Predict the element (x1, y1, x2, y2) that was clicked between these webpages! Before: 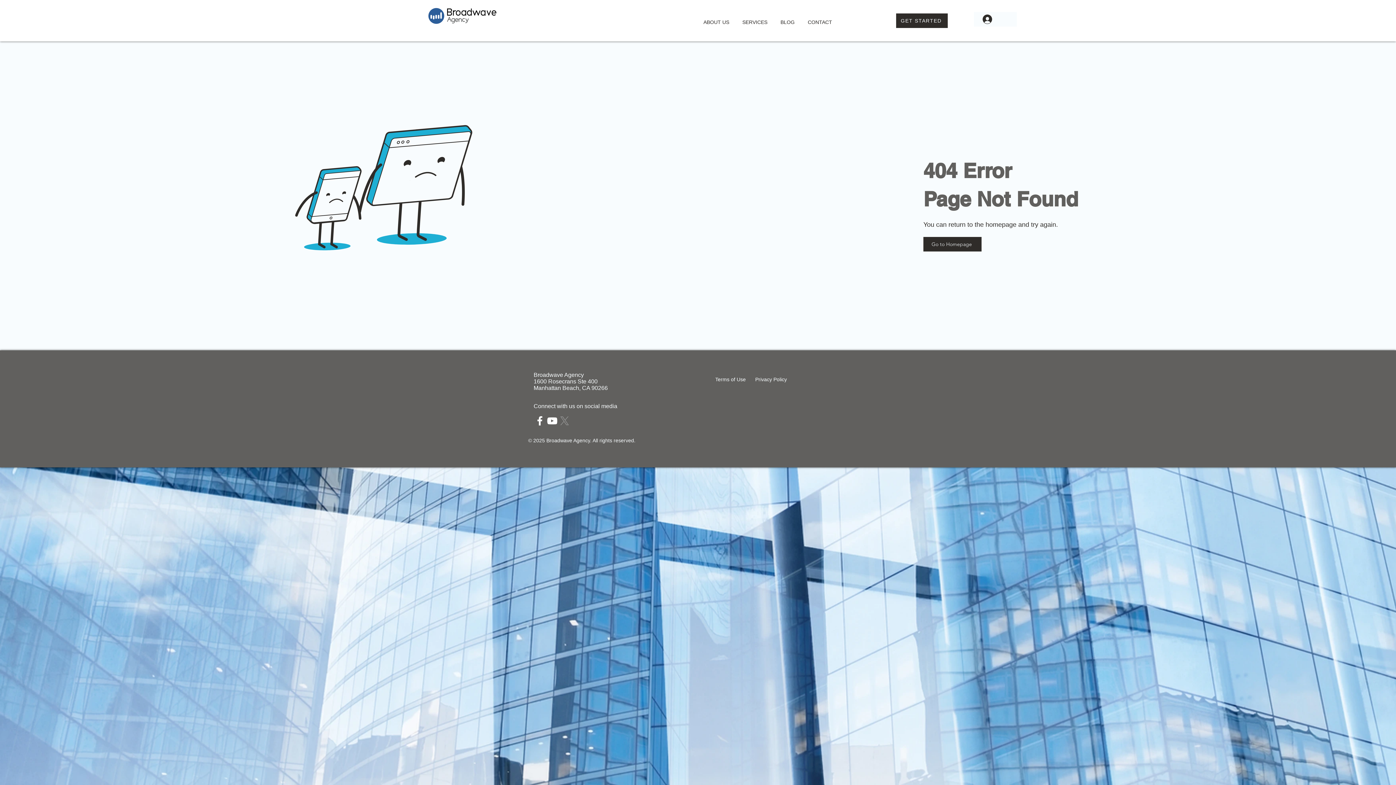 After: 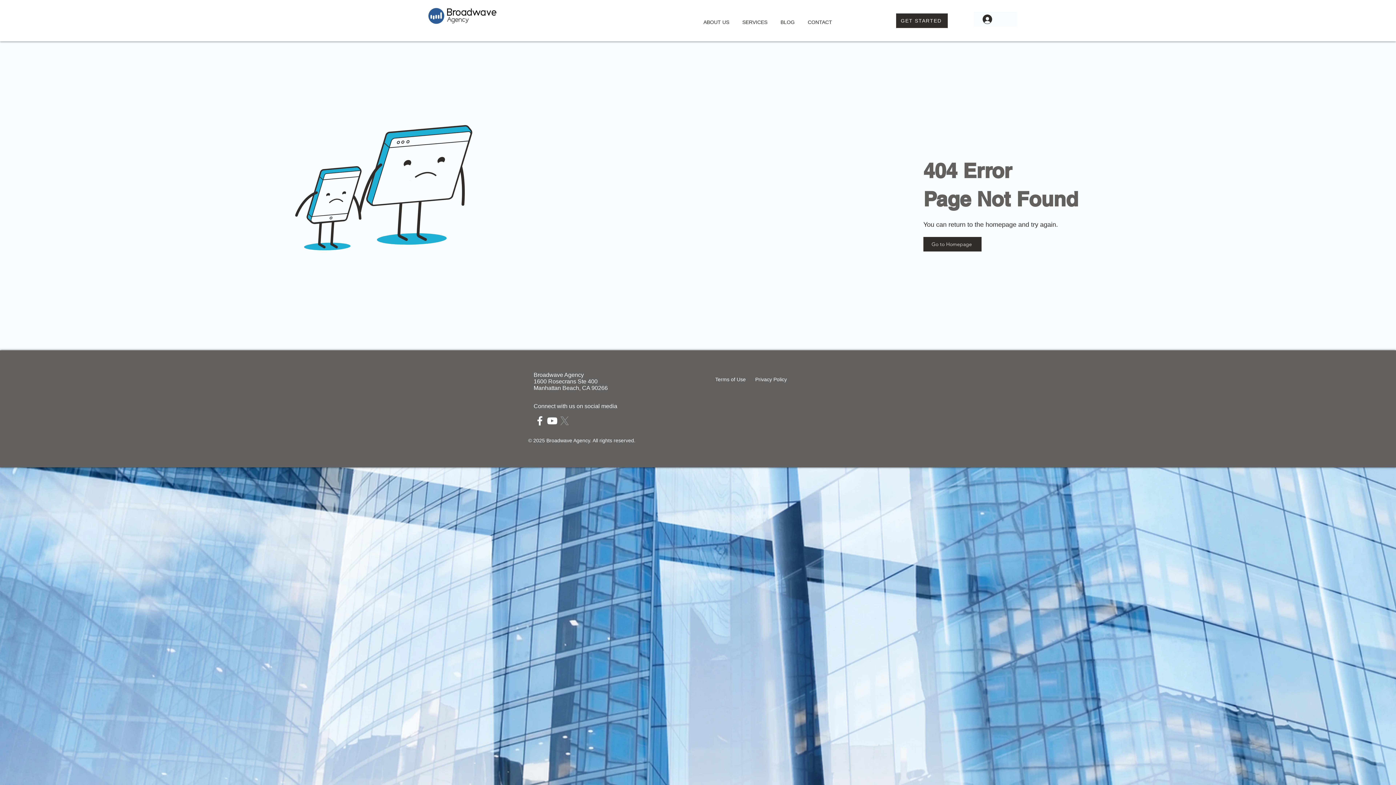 Action: label: SERVICES bbox: (736, 12, 774, 25)